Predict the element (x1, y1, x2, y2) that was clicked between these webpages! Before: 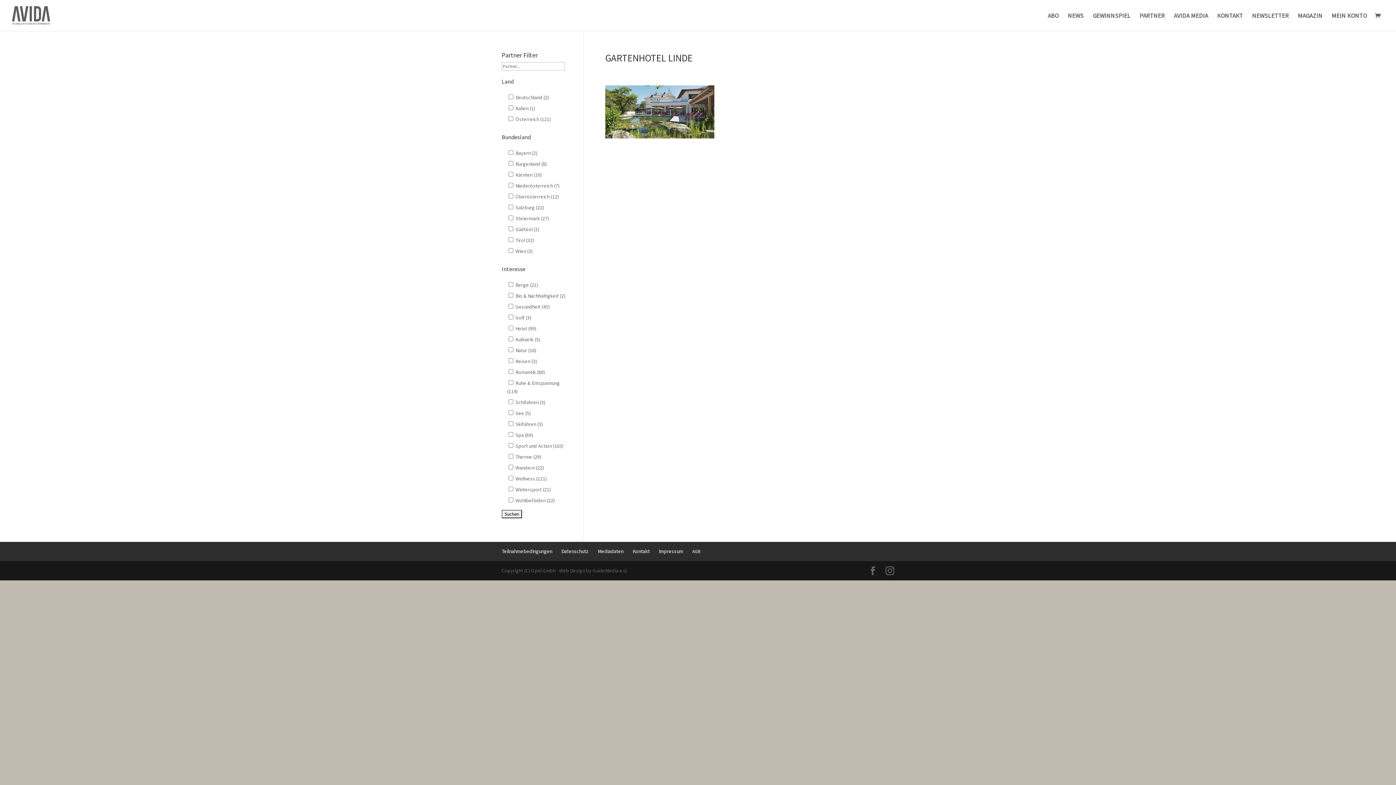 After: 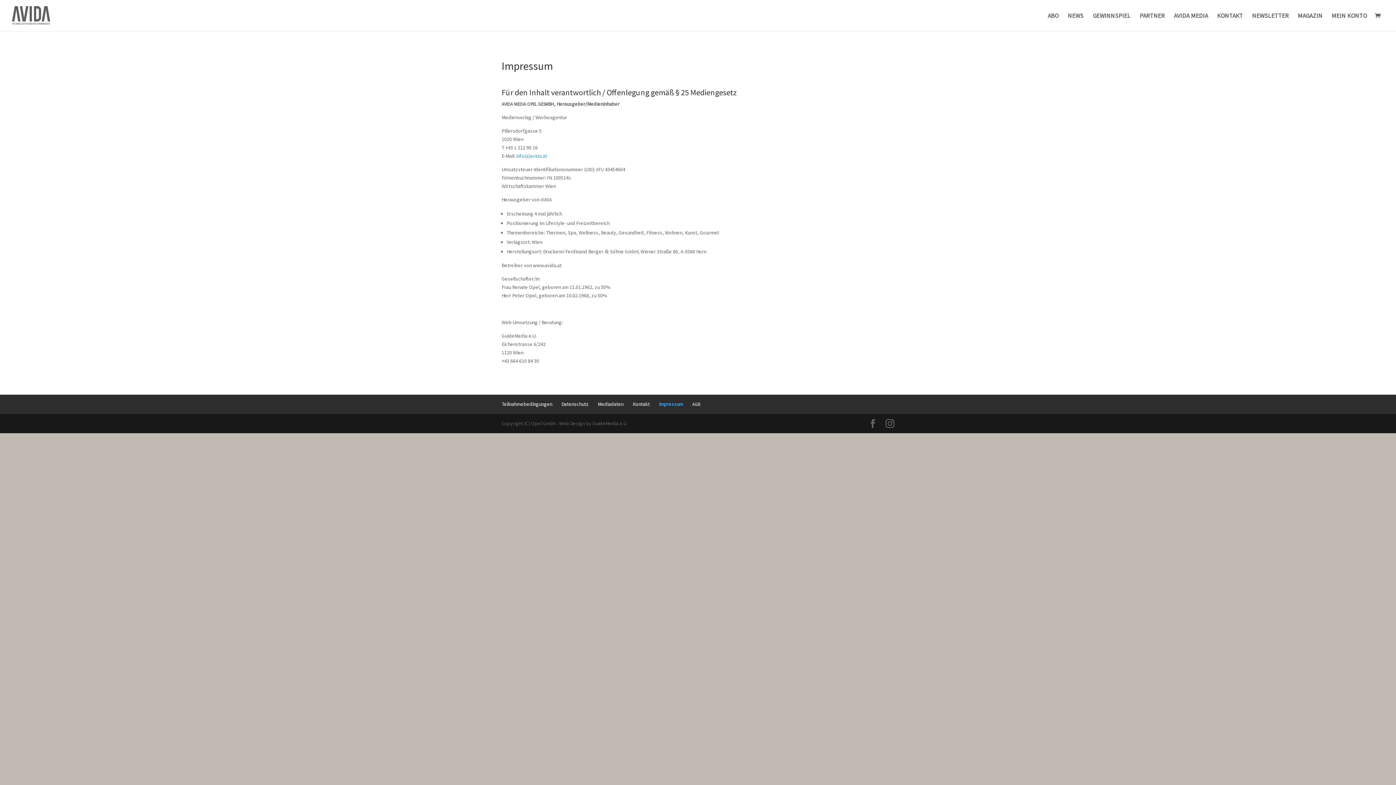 Action: label: Impressum bbox: (658, 548, 683, 554)